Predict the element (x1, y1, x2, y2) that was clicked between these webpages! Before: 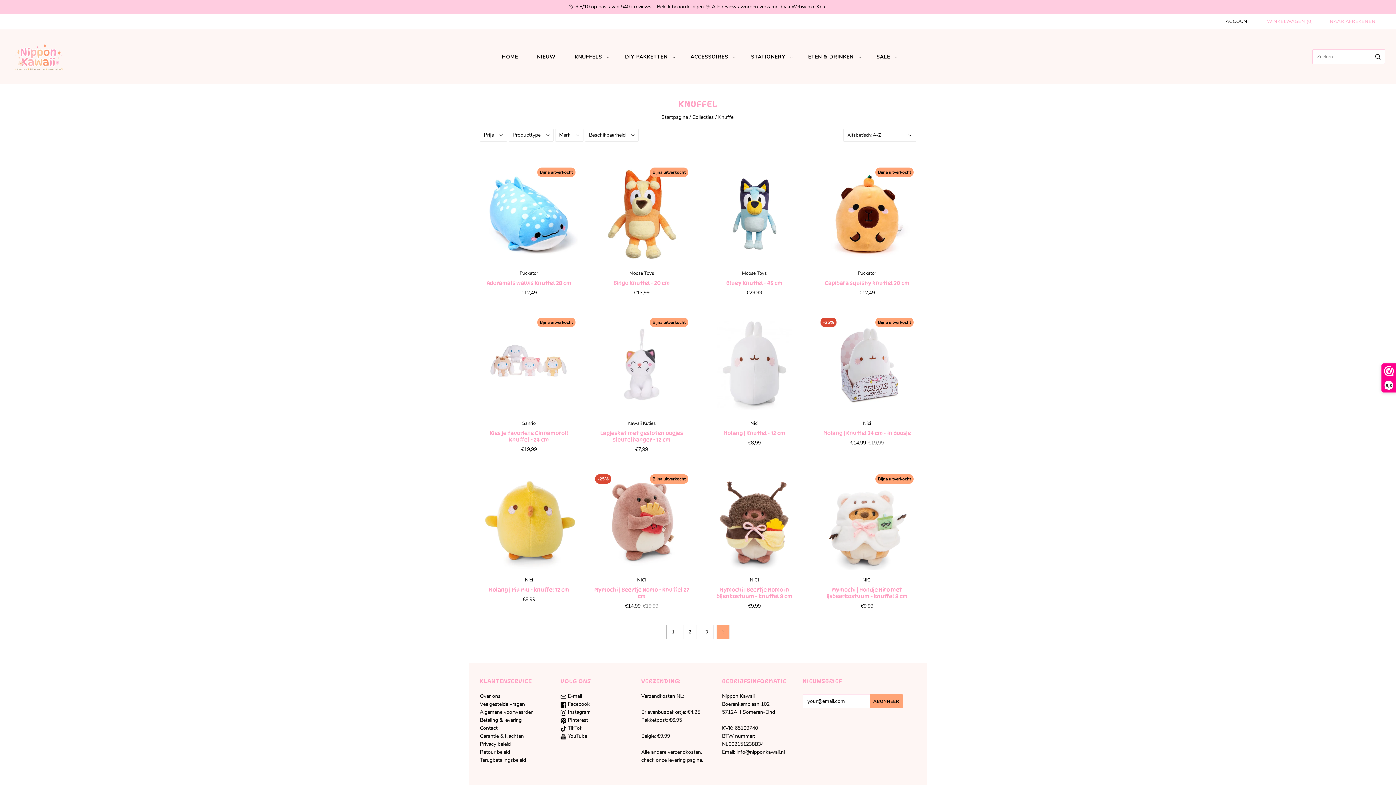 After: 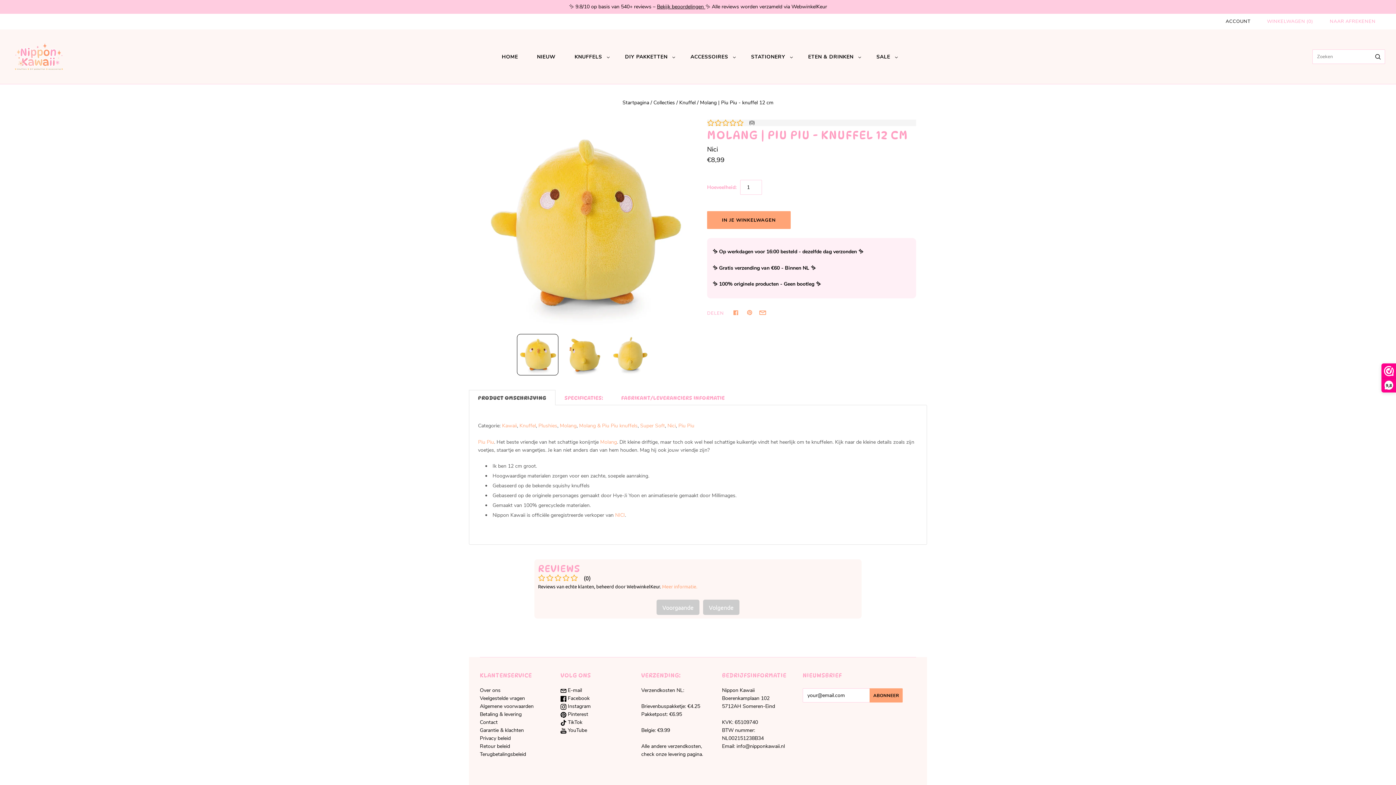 Action: label: Molang | Piu Piu - knuffel 12 cm bbox: (488, 586, 569, 593)